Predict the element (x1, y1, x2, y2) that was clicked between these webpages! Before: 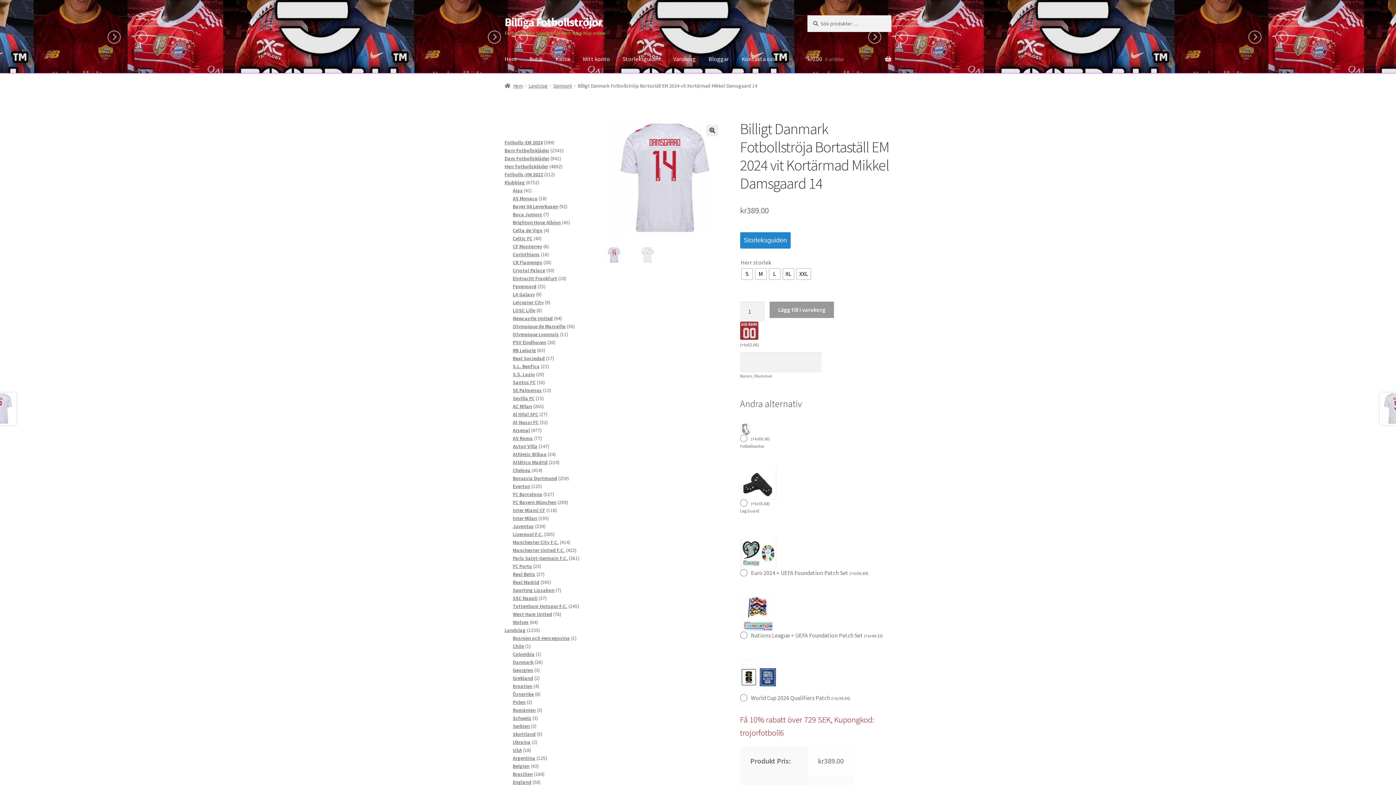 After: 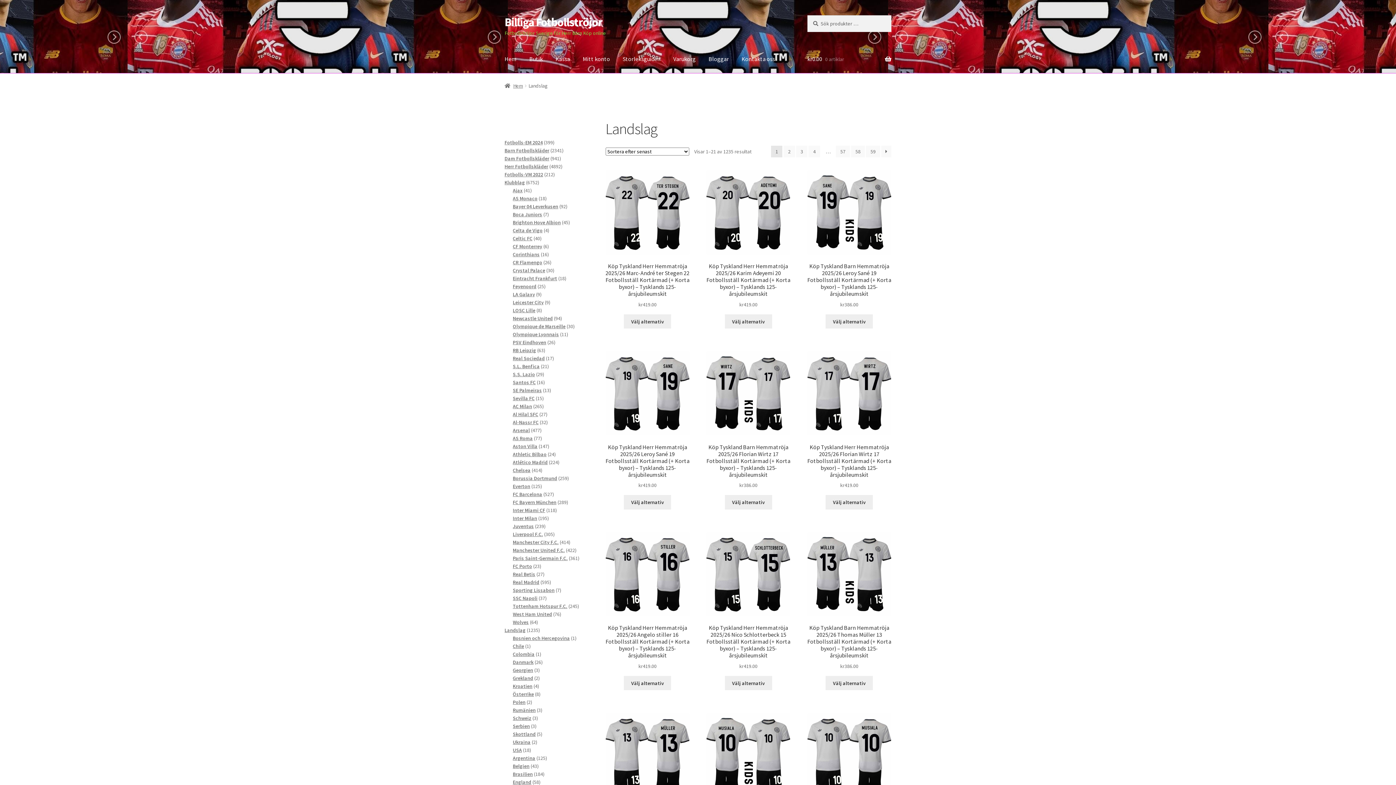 Action: label: Landslag bbox: (504, 627, 525, 633)